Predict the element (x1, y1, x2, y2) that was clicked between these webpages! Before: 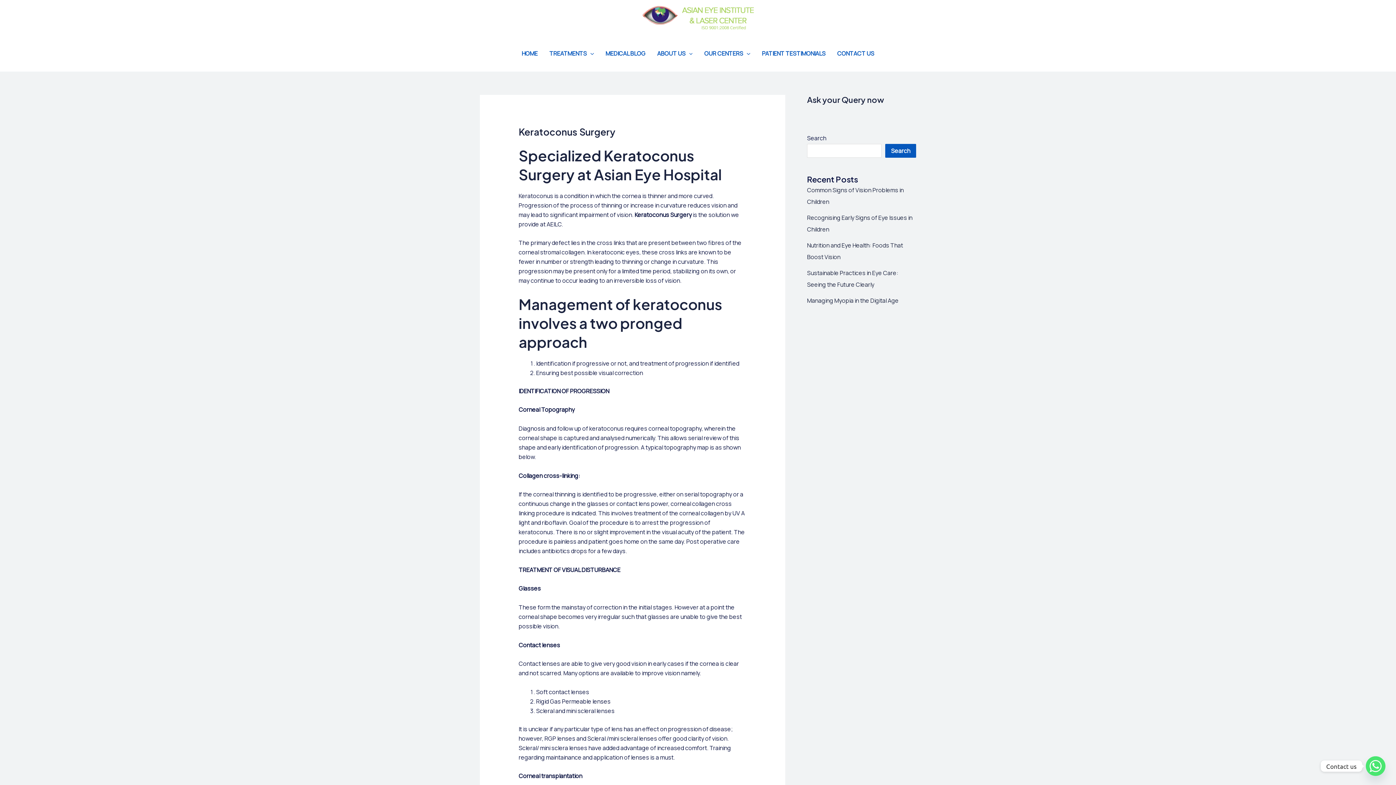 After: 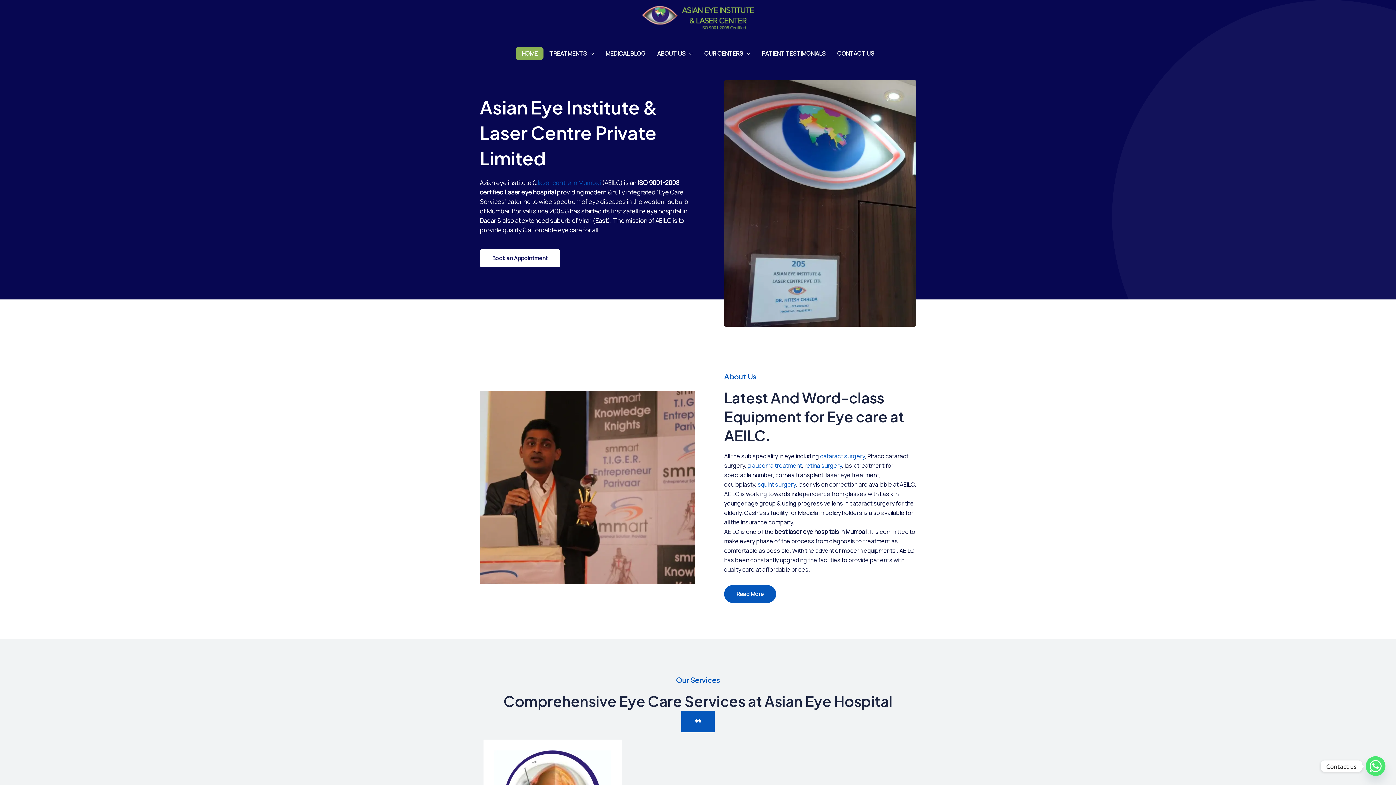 Action: label: HOME bbox: (516, 46, 543, 60)